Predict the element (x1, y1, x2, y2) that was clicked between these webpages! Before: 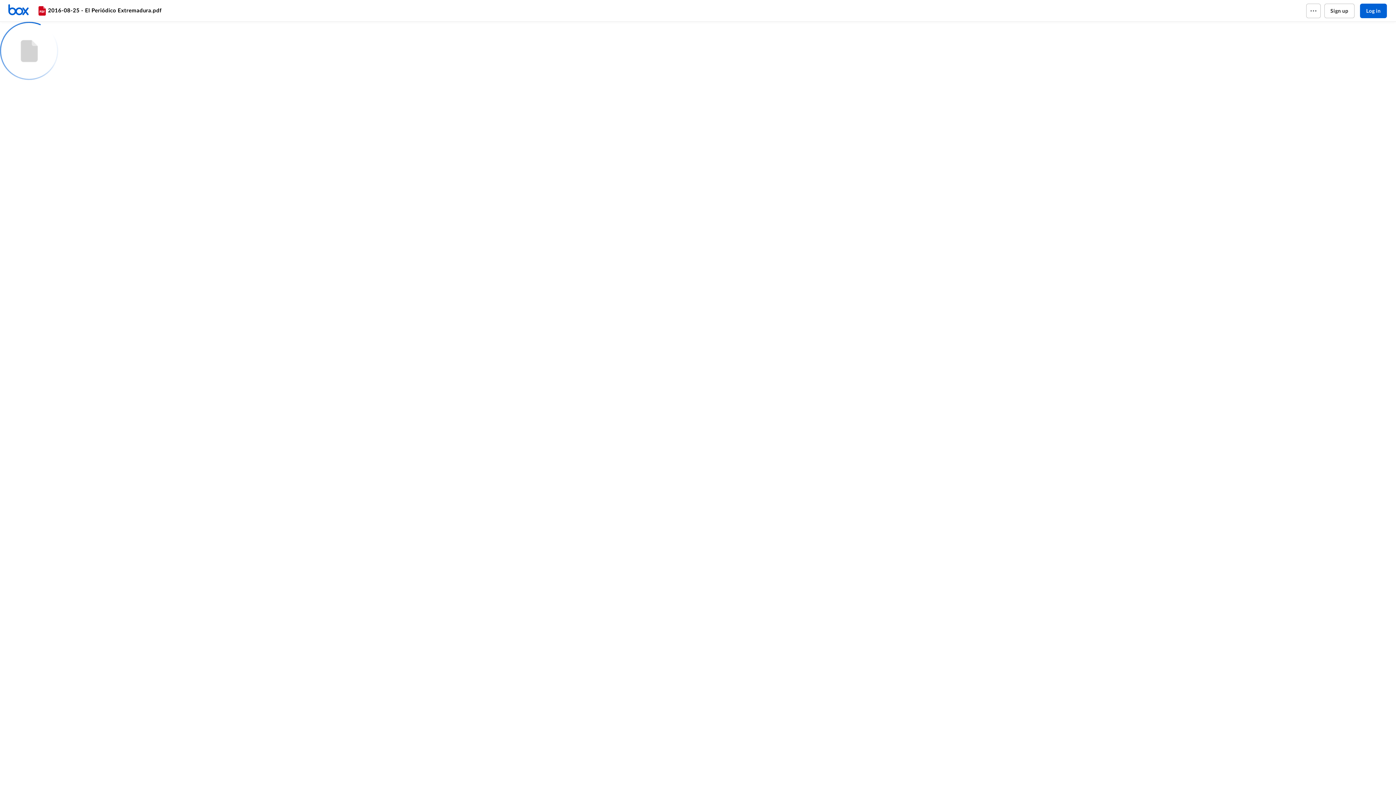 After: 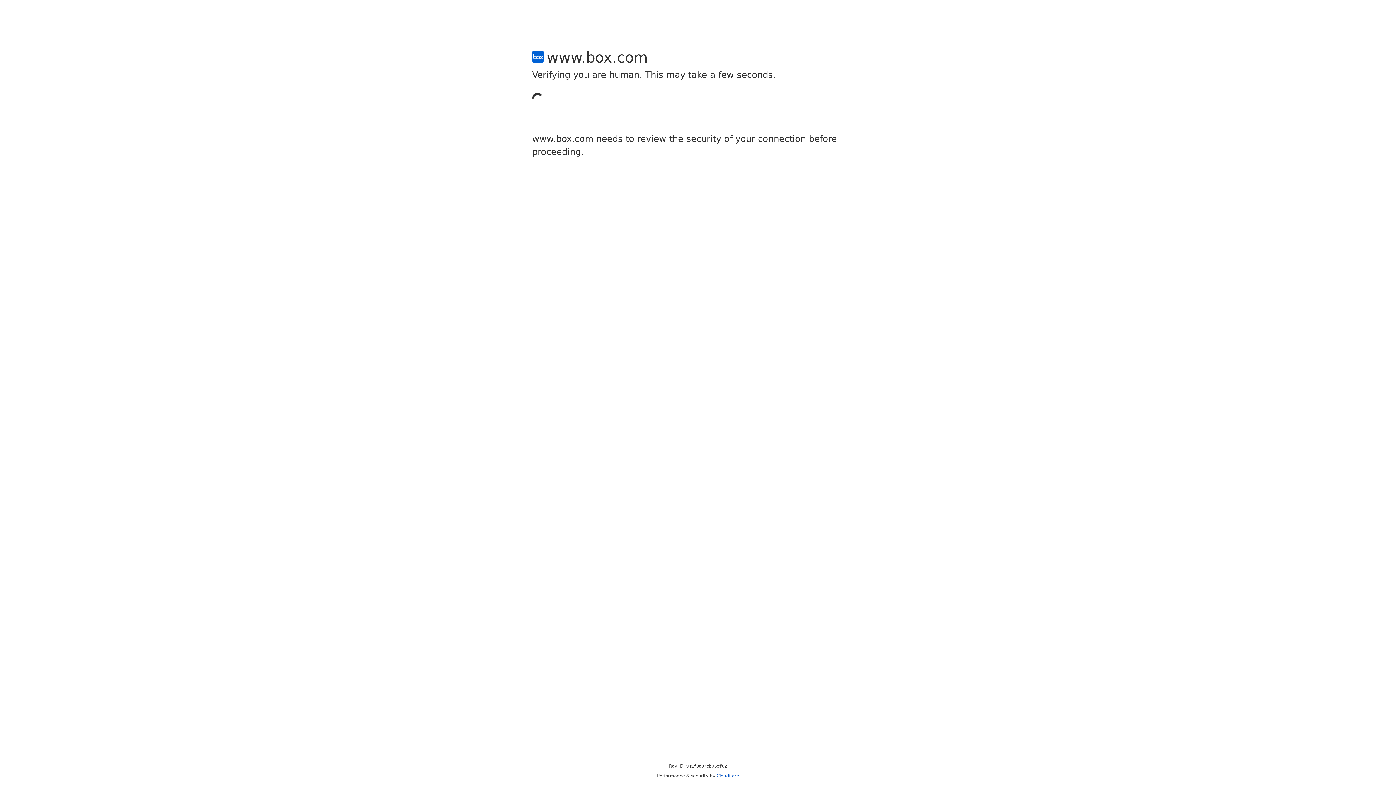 Action: label: Sign up bbox: (1324, 3, 1354, 18)